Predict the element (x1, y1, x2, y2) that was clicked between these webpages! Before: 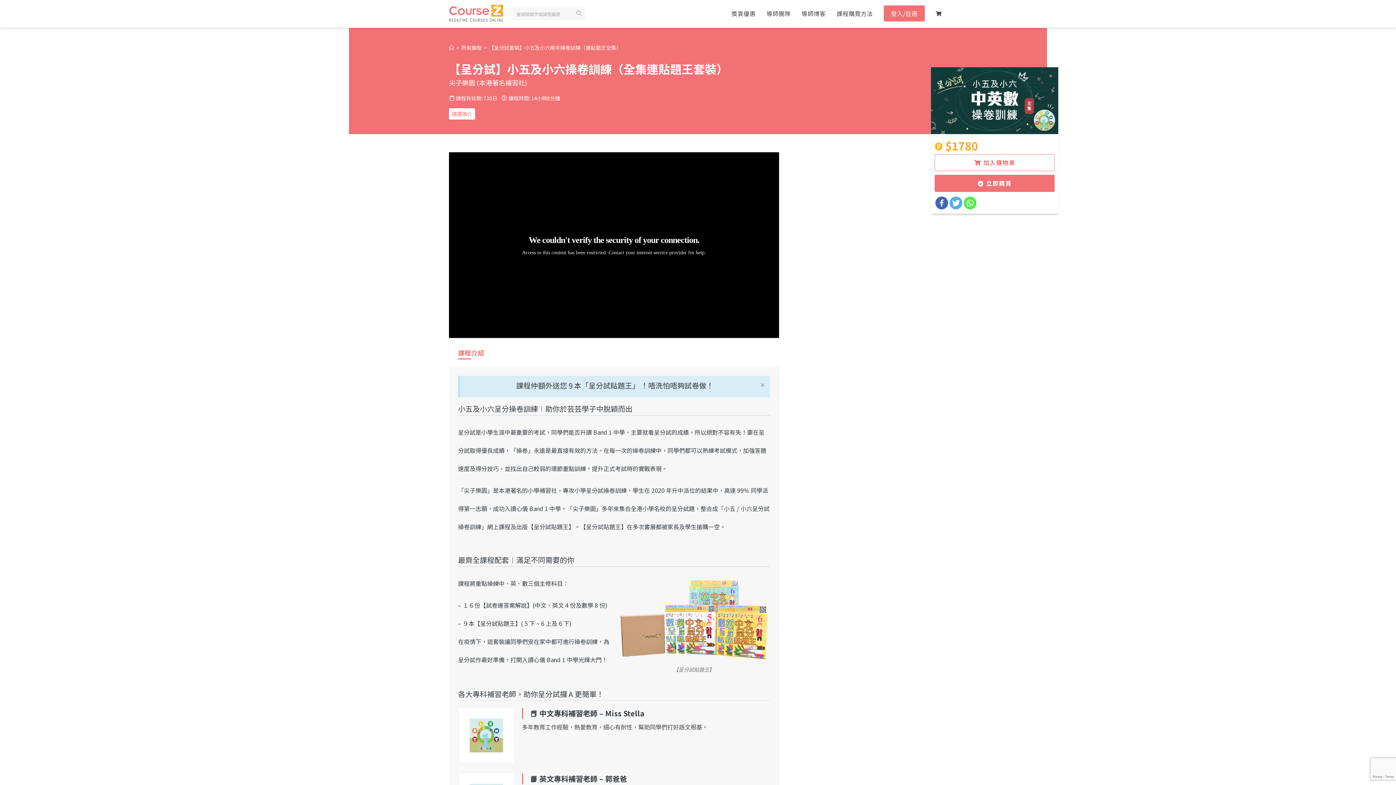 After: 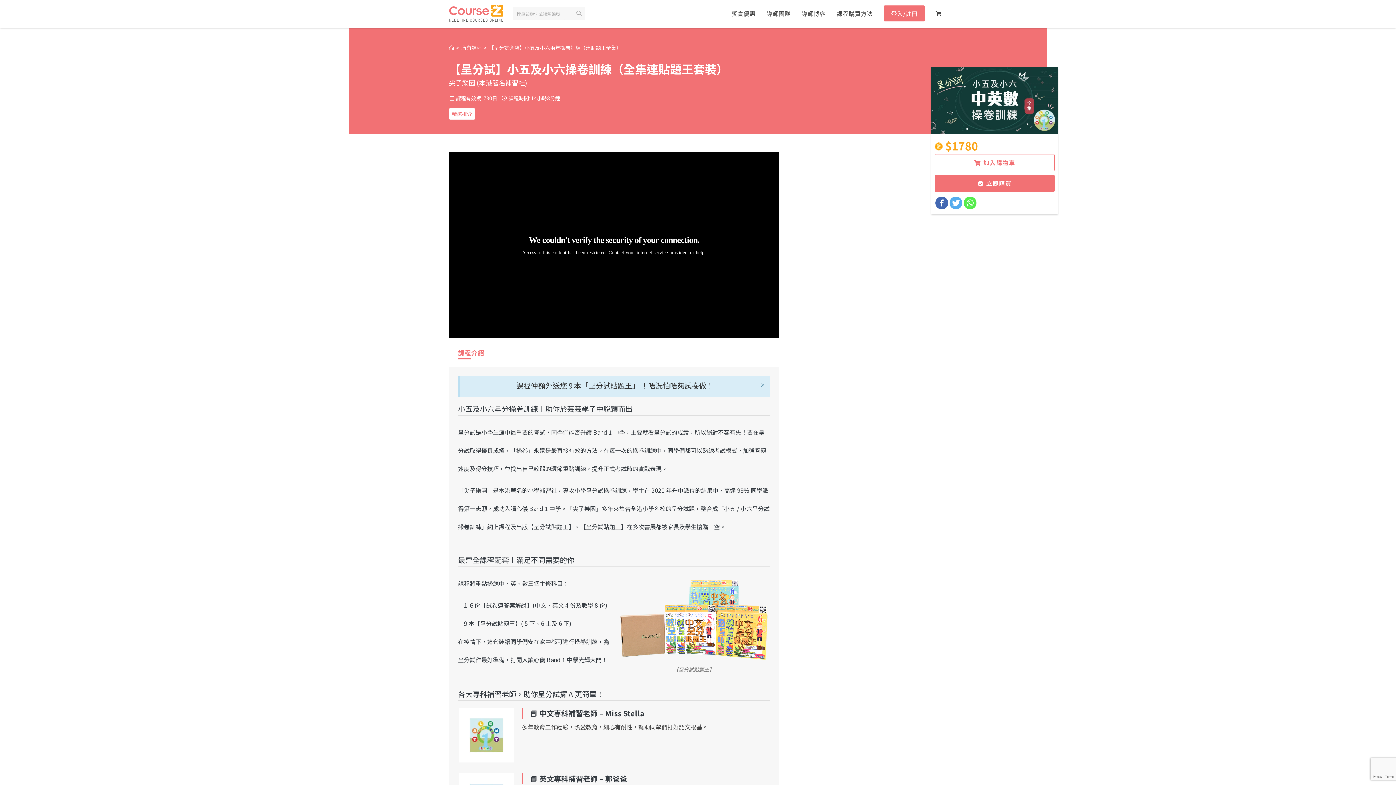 Action: bbox: (931, 97, 1058, 102)